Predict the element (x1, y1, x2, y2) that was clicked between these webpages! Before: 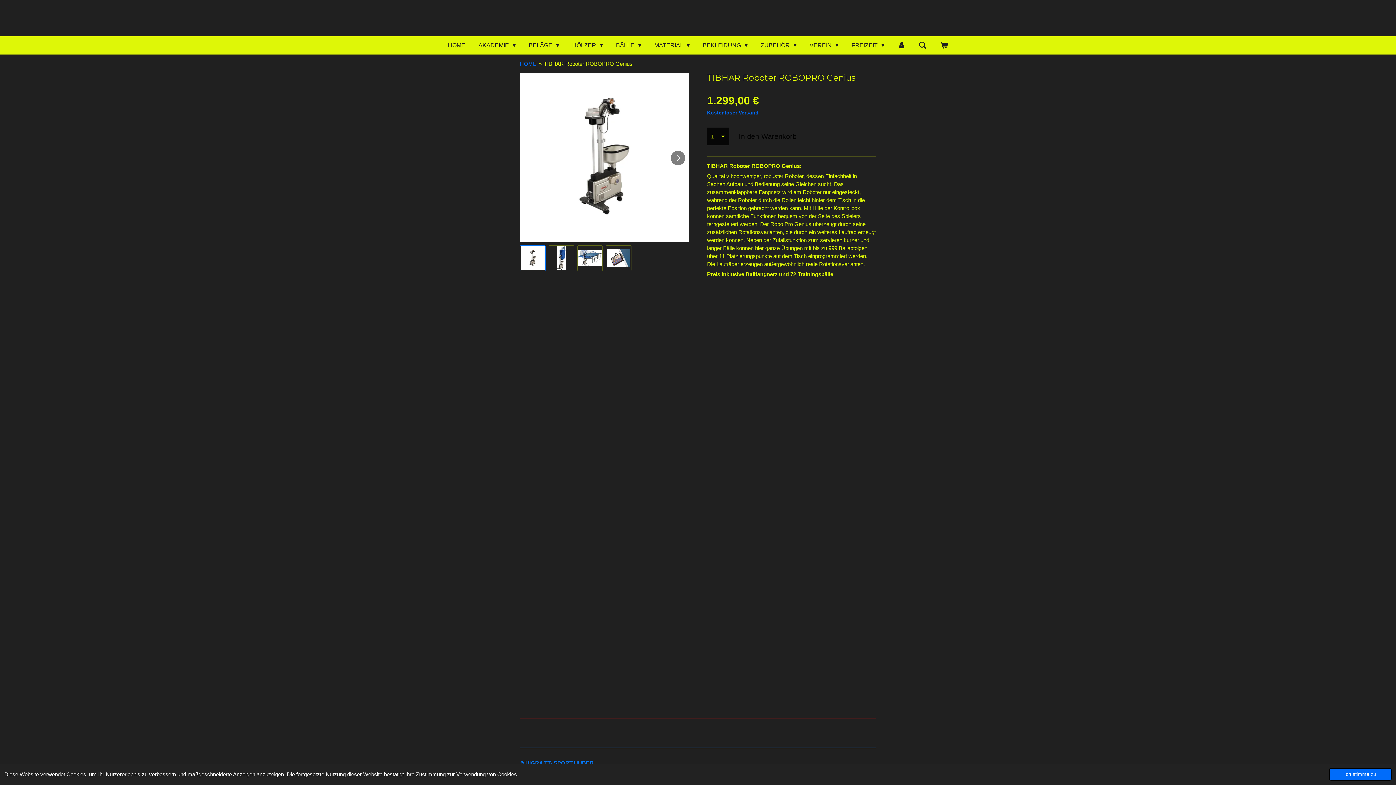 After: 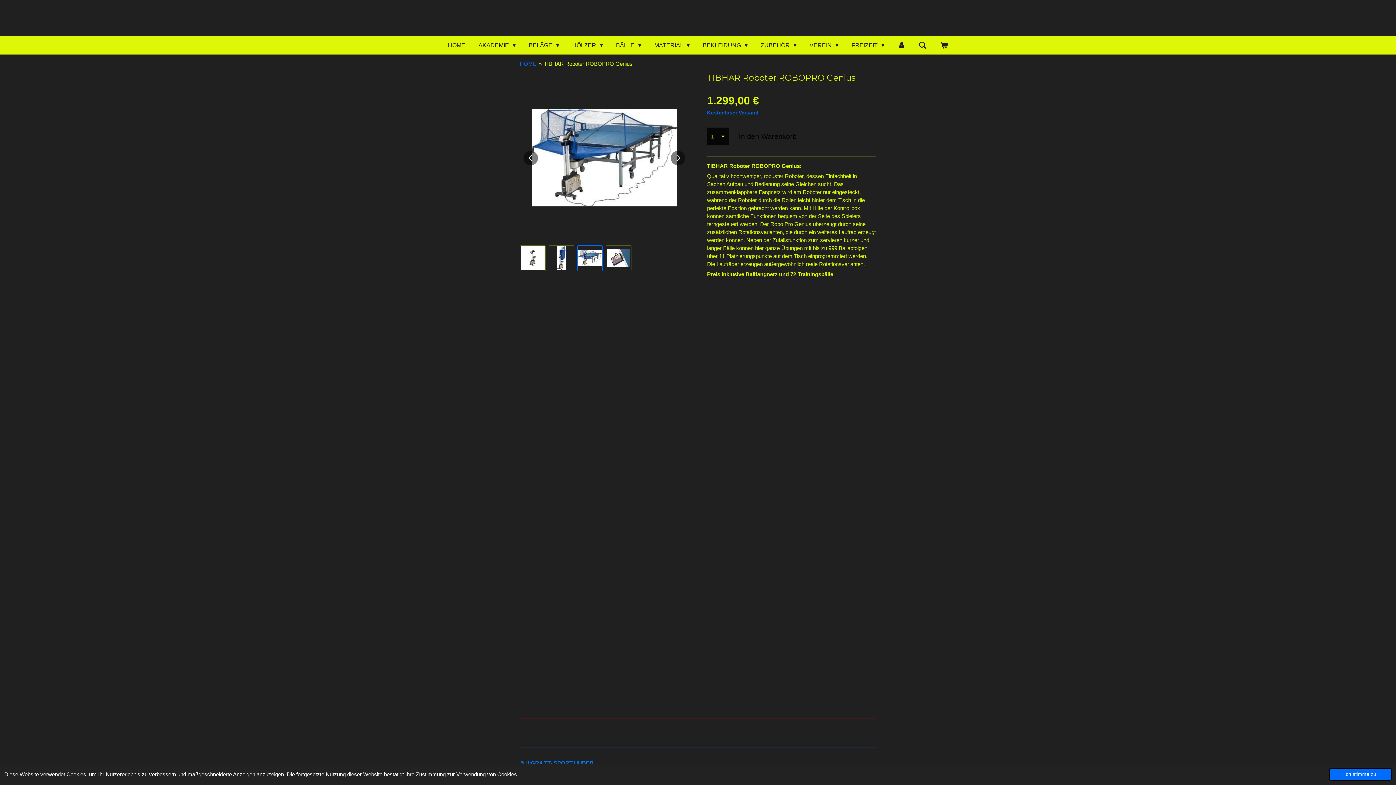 Action: label: 3 von 4 bbox: (577, 245, 603, 271)